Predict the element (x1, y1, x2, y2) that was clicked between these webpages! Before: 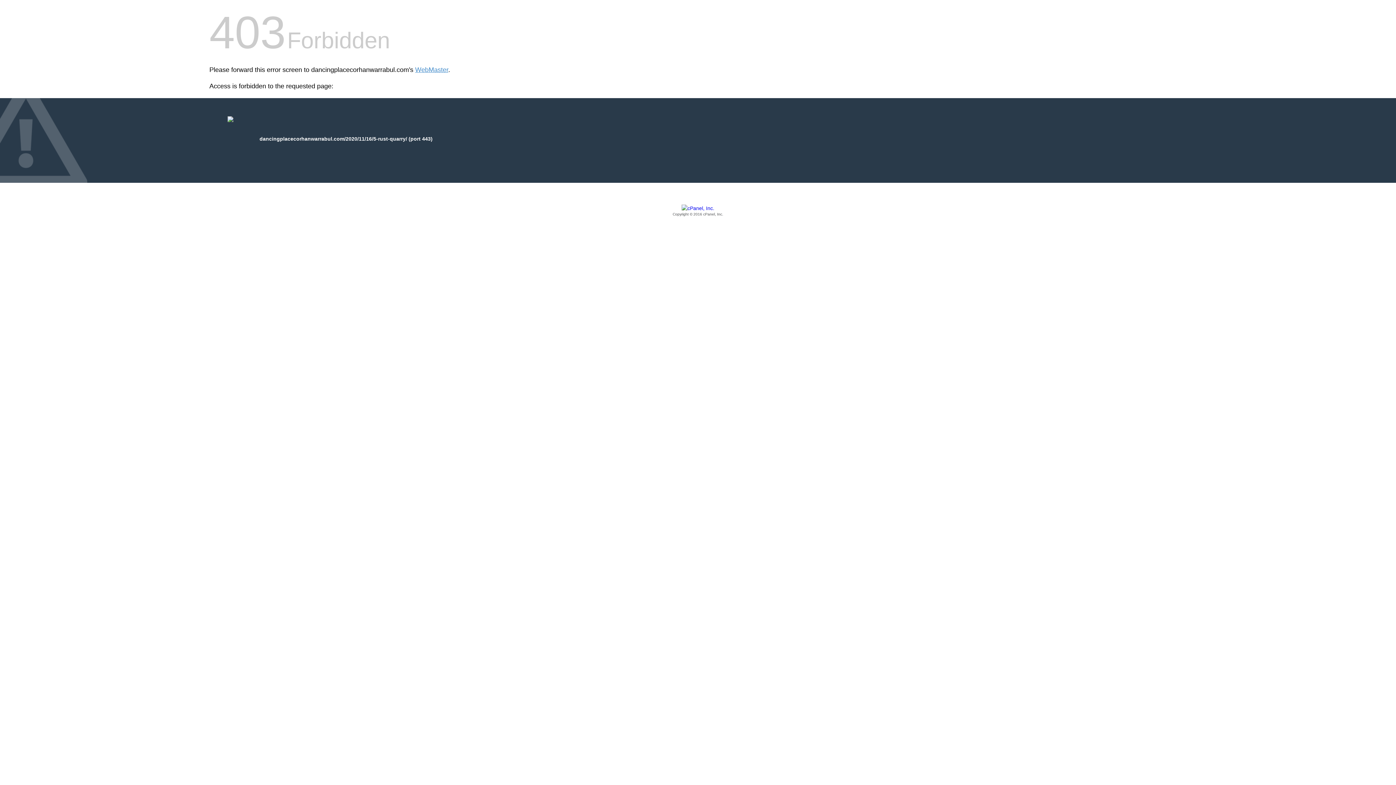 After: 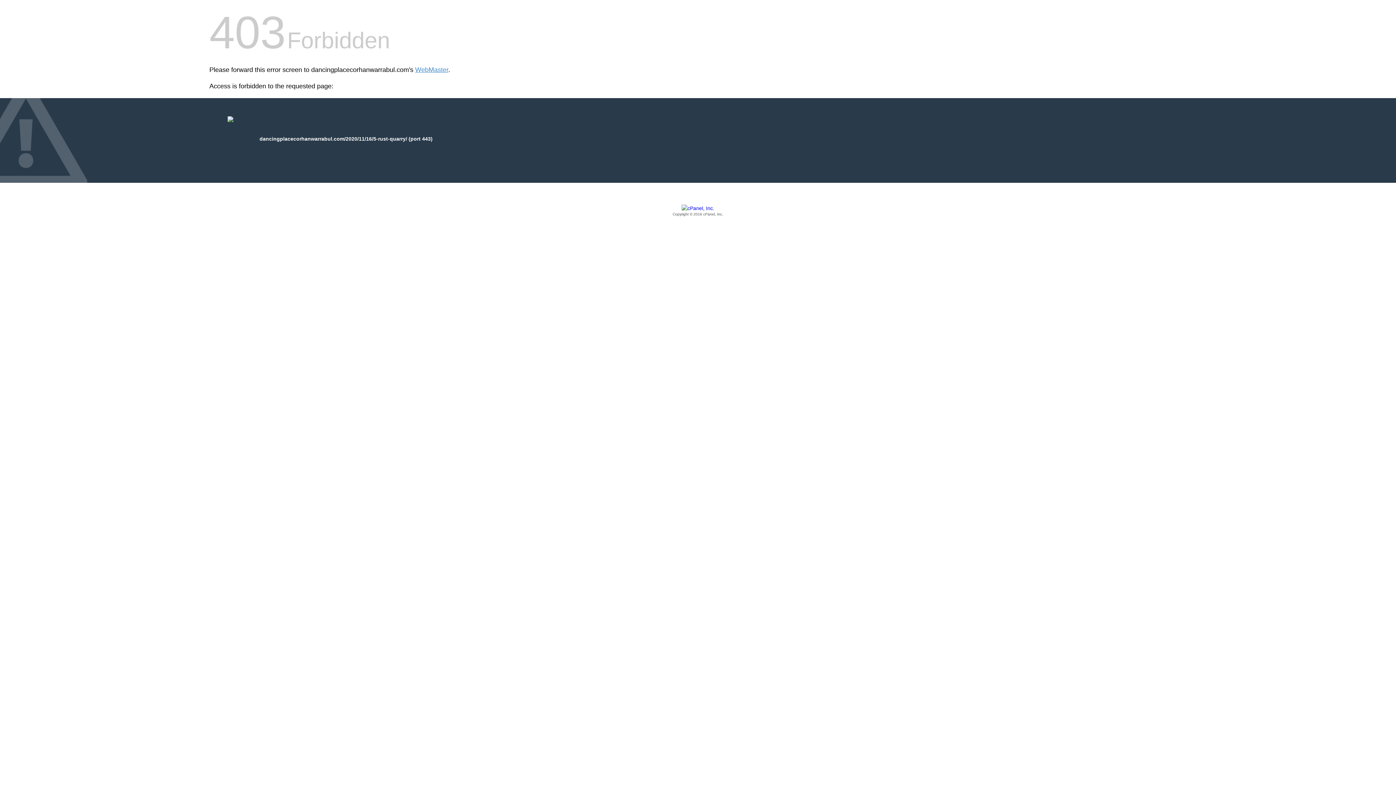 Action: bbox: (209, 205, 1186, 217) label: Copyright © 2016 cPanel, Inc.